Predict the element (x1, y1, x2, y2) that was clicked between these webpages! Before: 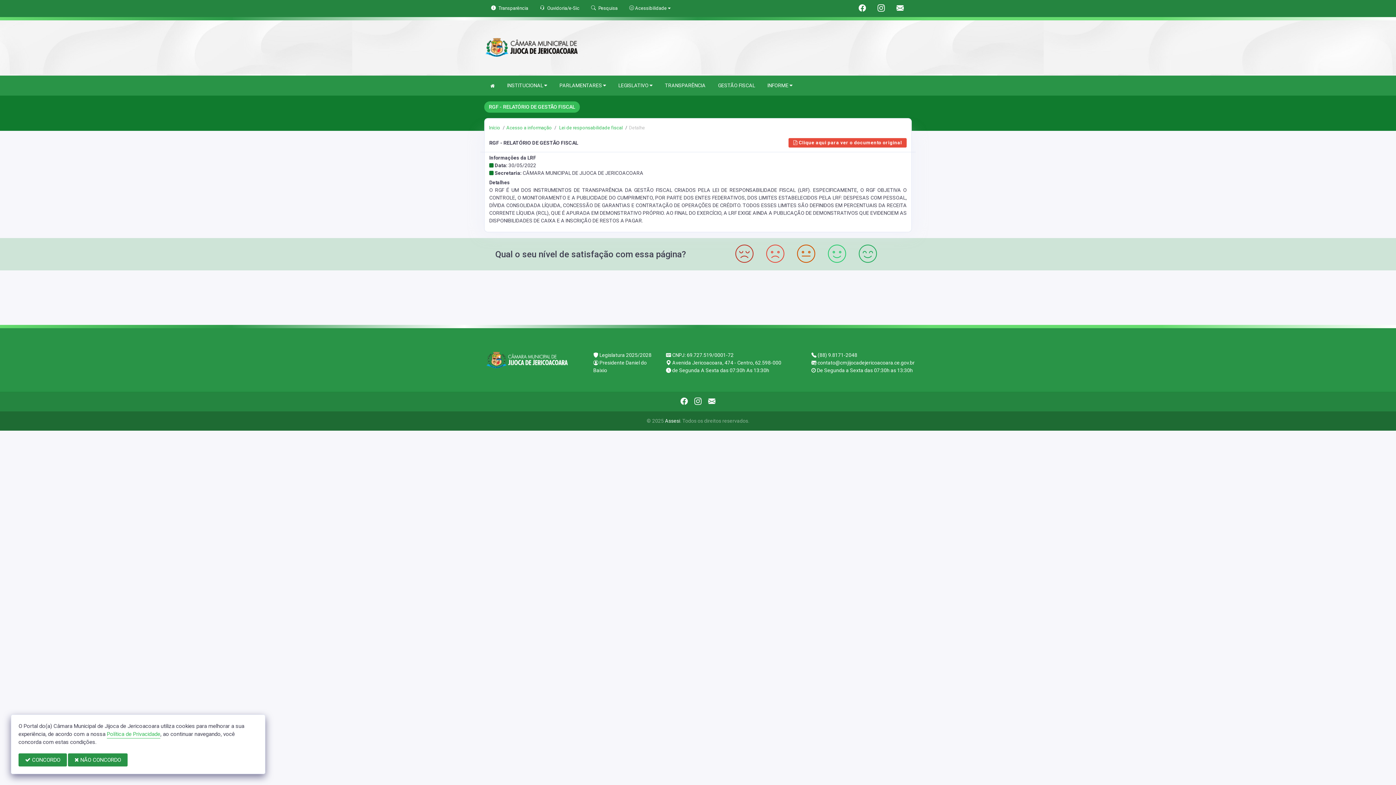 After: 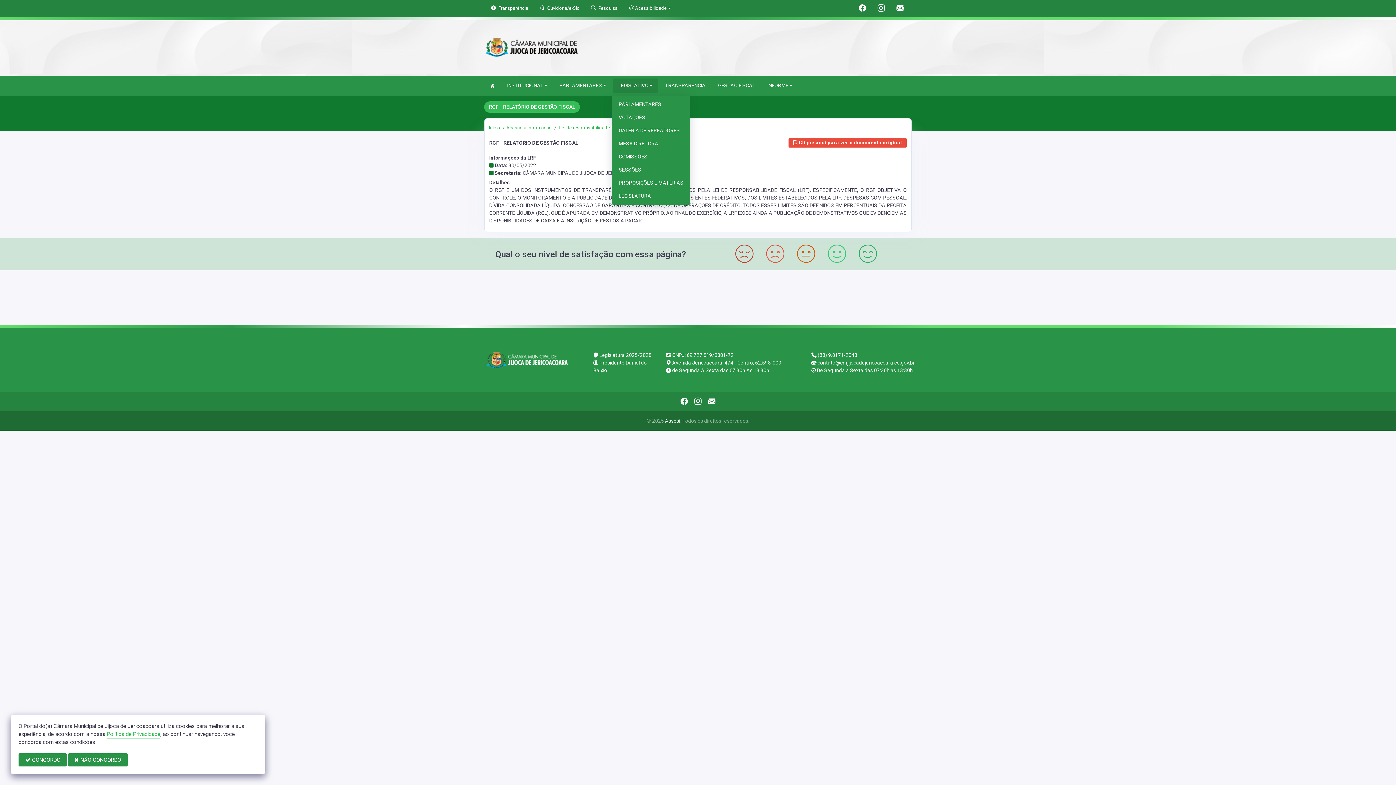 Action: bbox: (613, 78, 658, 92) label: LEGISLATIVO 